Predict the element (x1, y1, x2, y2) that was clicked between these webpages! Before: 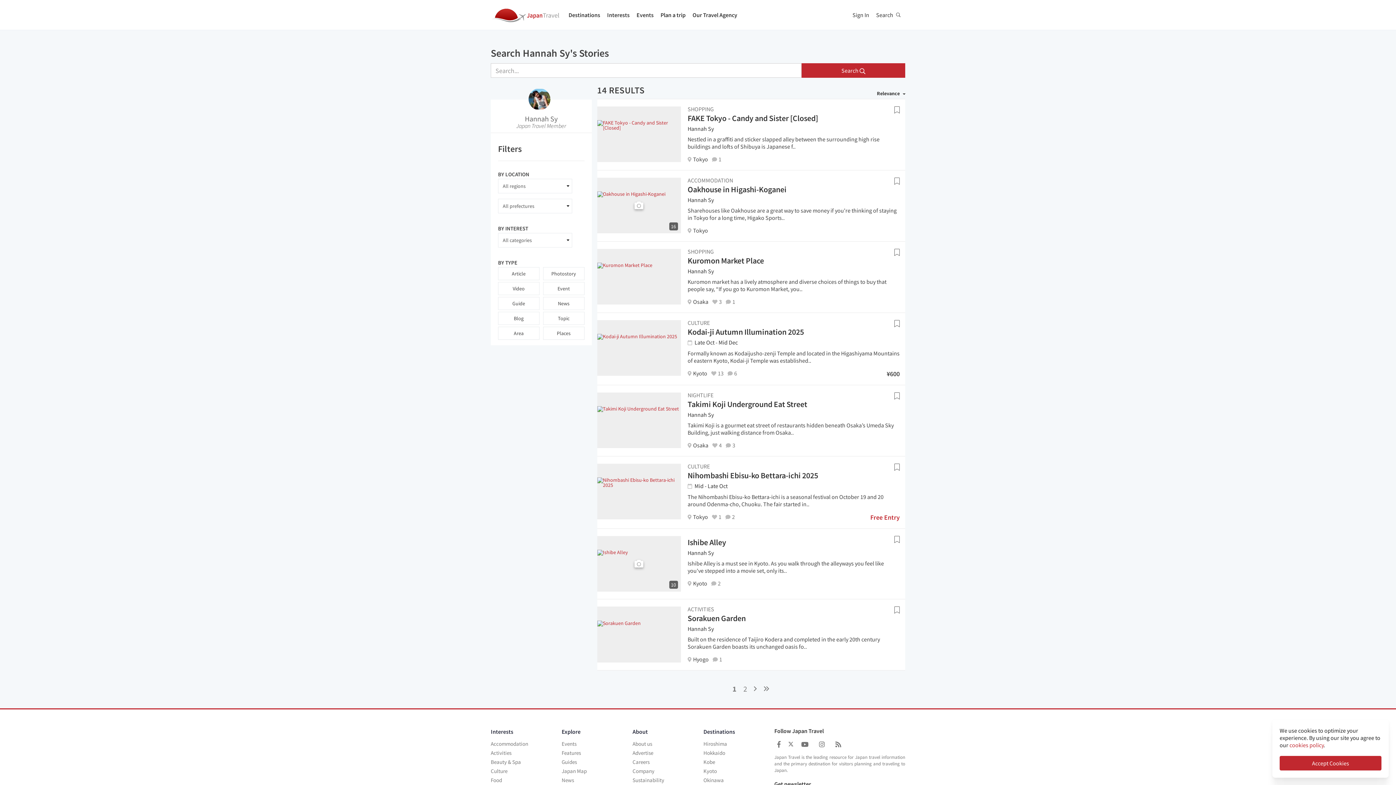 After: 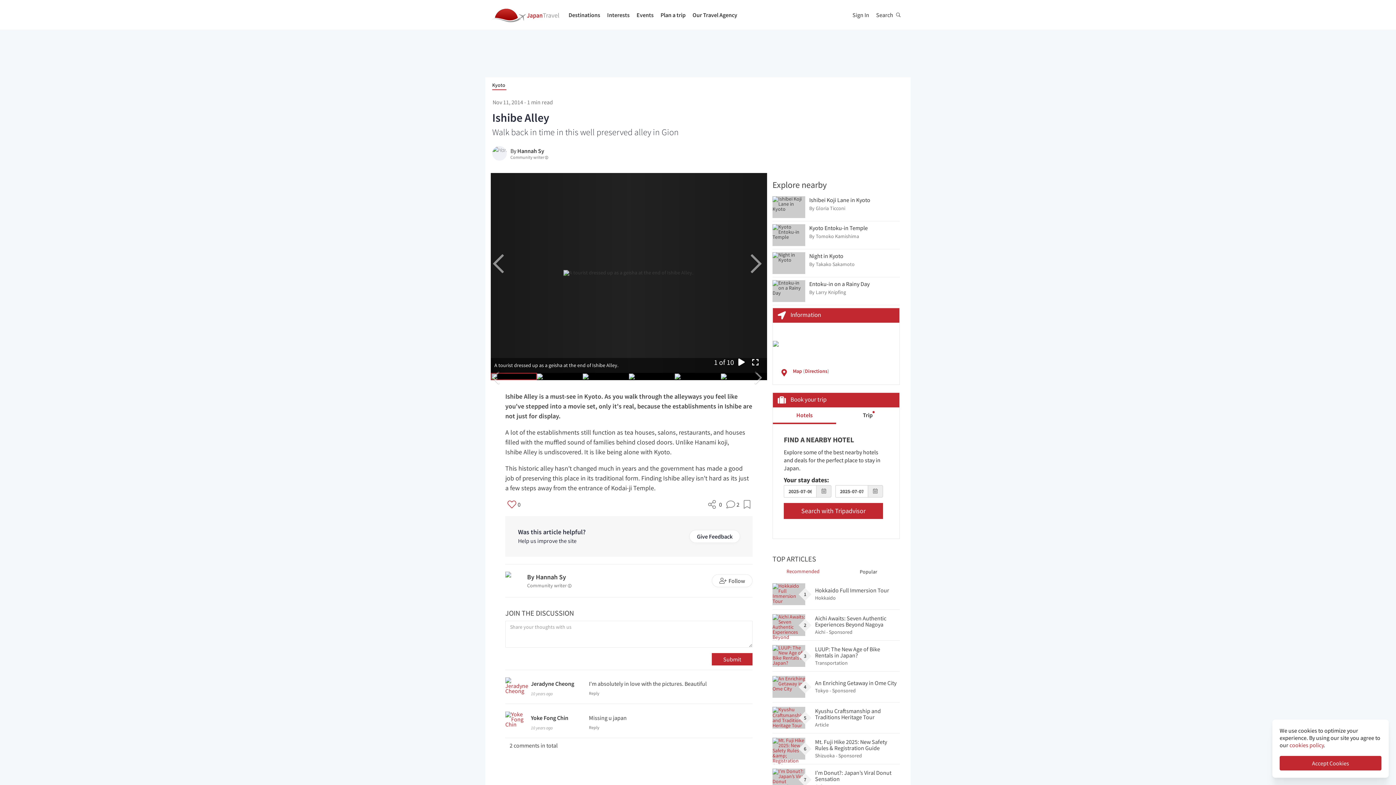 Action: bbox: (687, 537, 726, 547) label: Ishibe Alley